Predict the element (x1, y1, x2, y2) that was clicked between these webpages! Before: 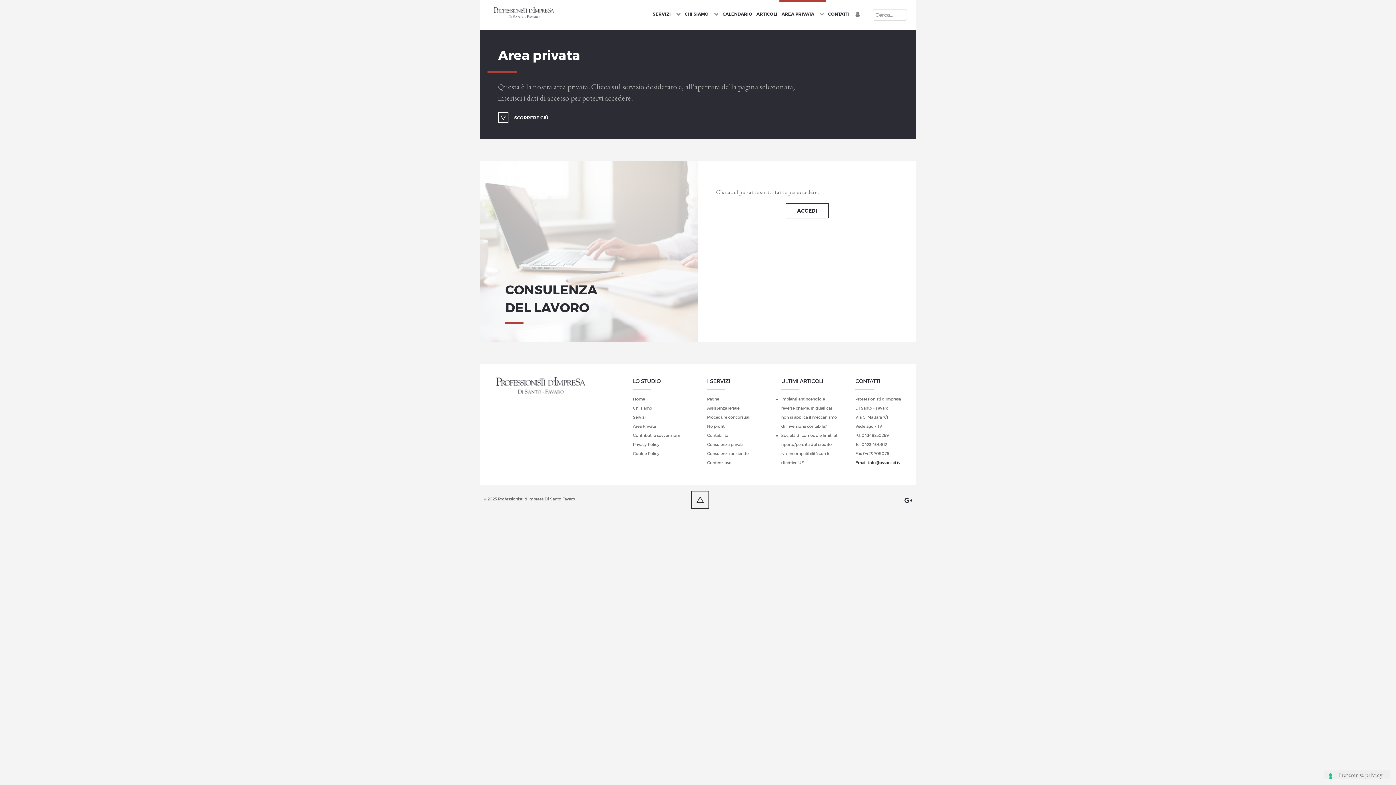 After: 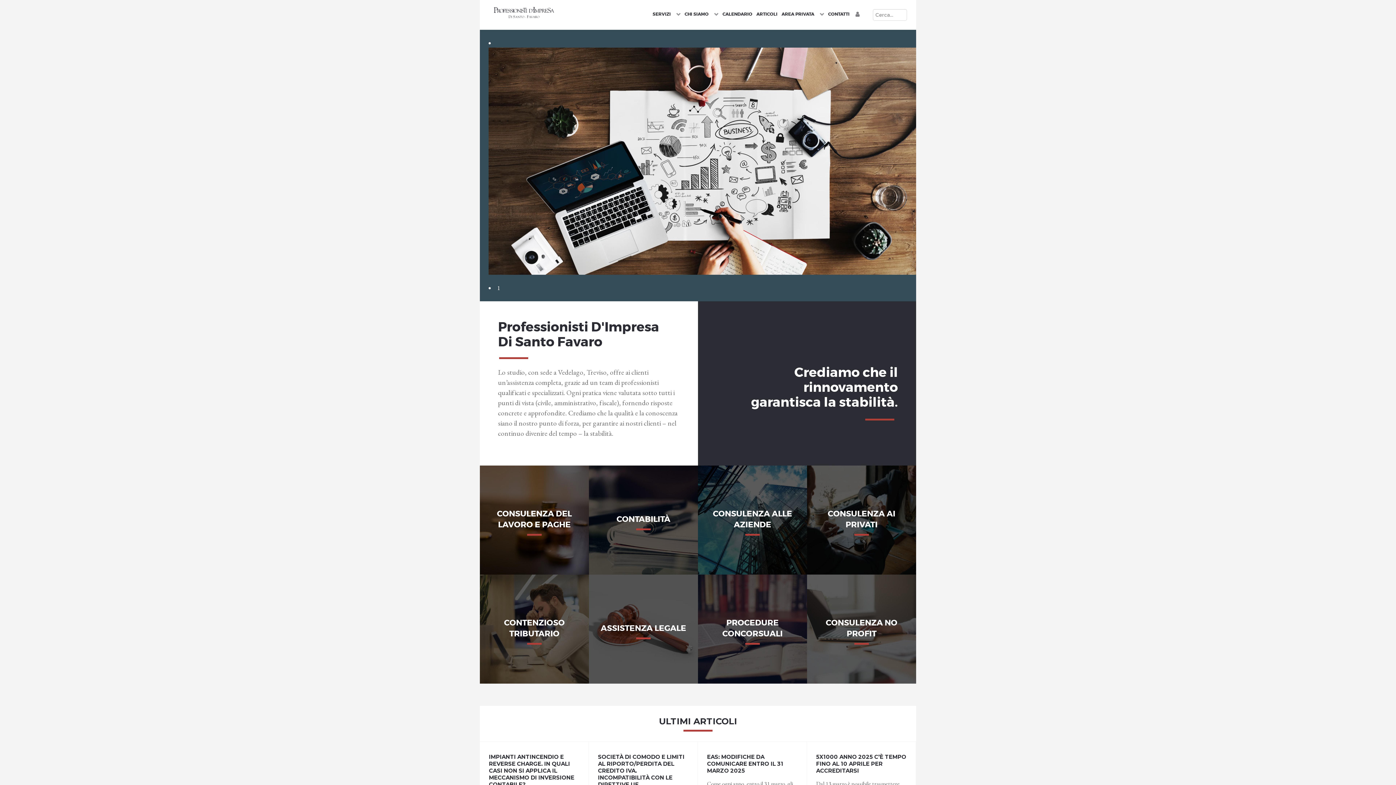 Action: label: Professionisti D'Impresa bbox: (489, 4, 558, 21)